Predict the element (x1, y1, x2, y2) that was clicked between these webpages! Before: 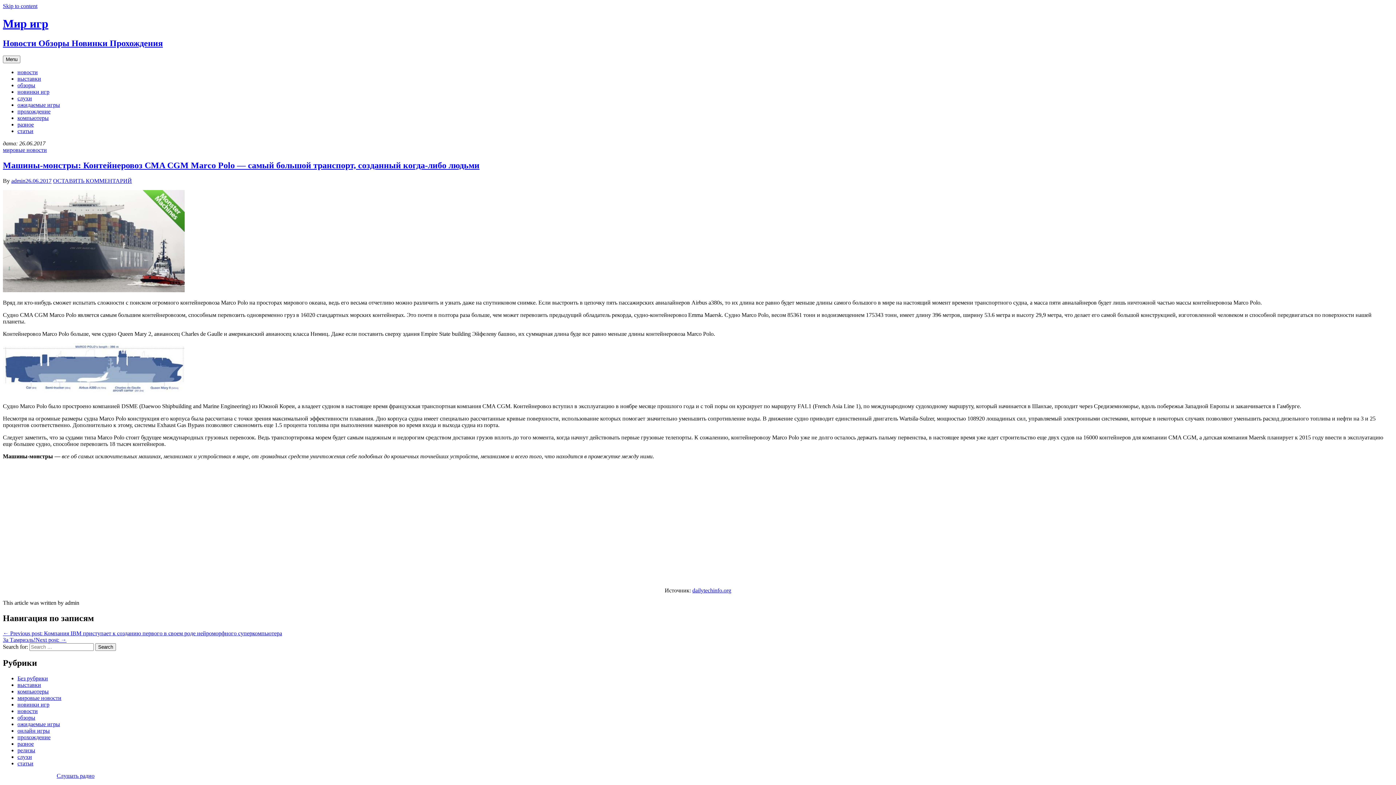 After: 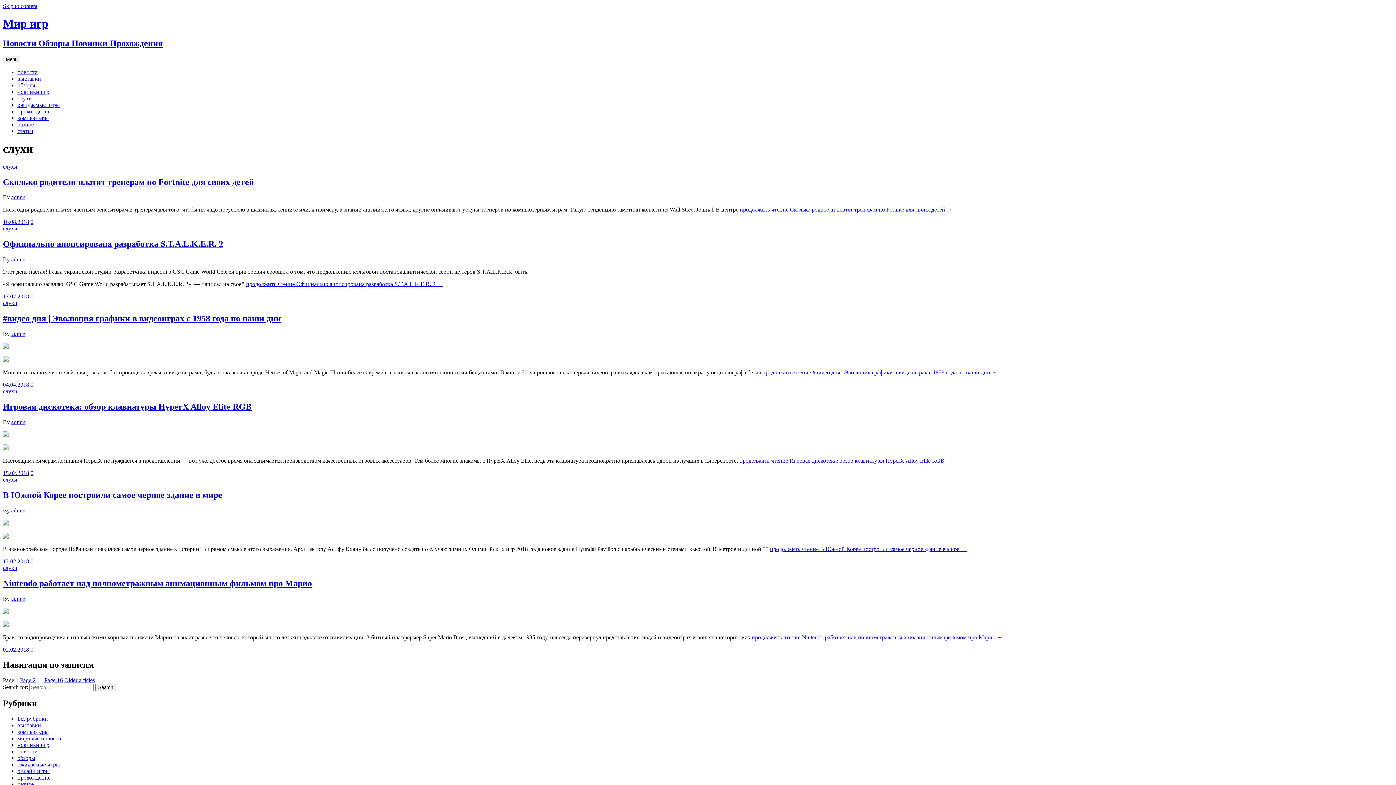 Action: bbox: (17, 95, 32, 101) label: слухи